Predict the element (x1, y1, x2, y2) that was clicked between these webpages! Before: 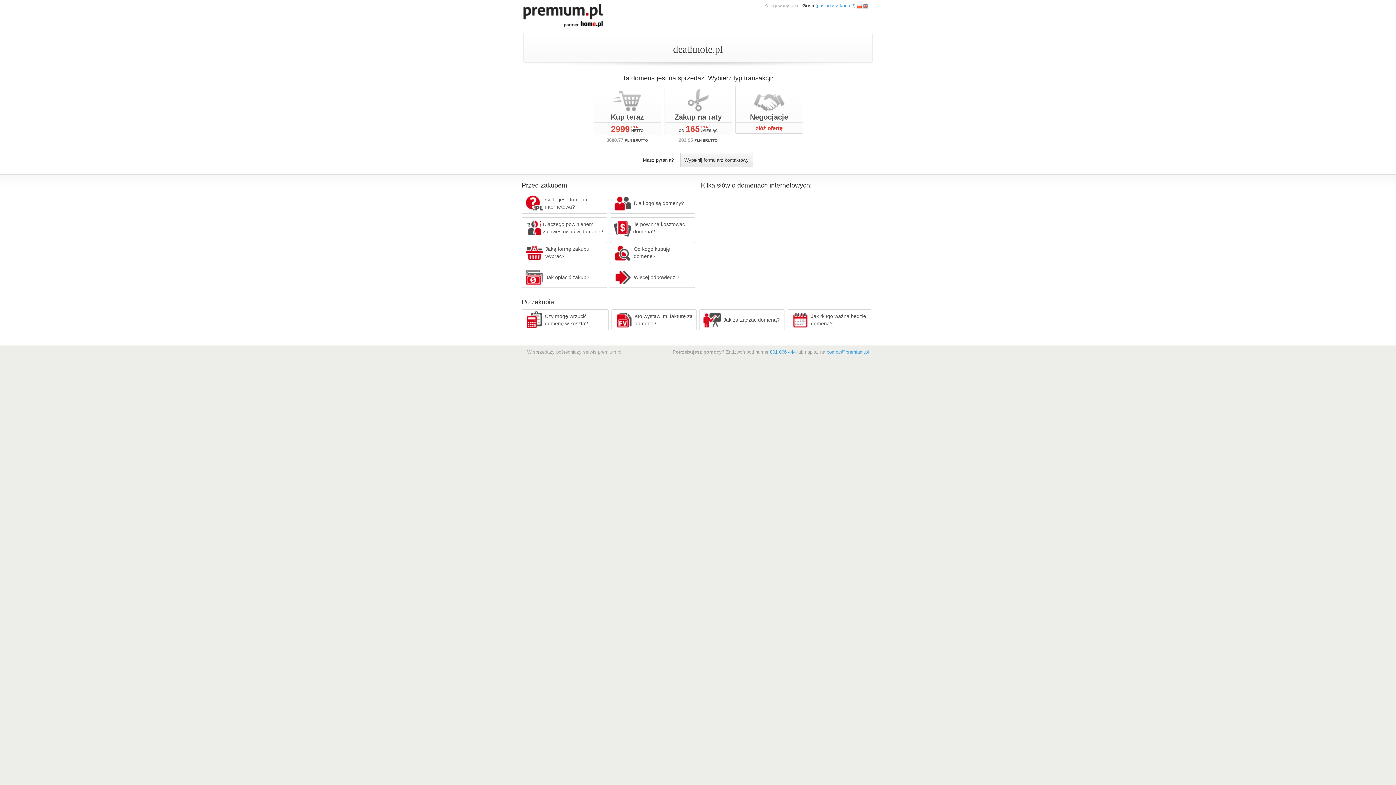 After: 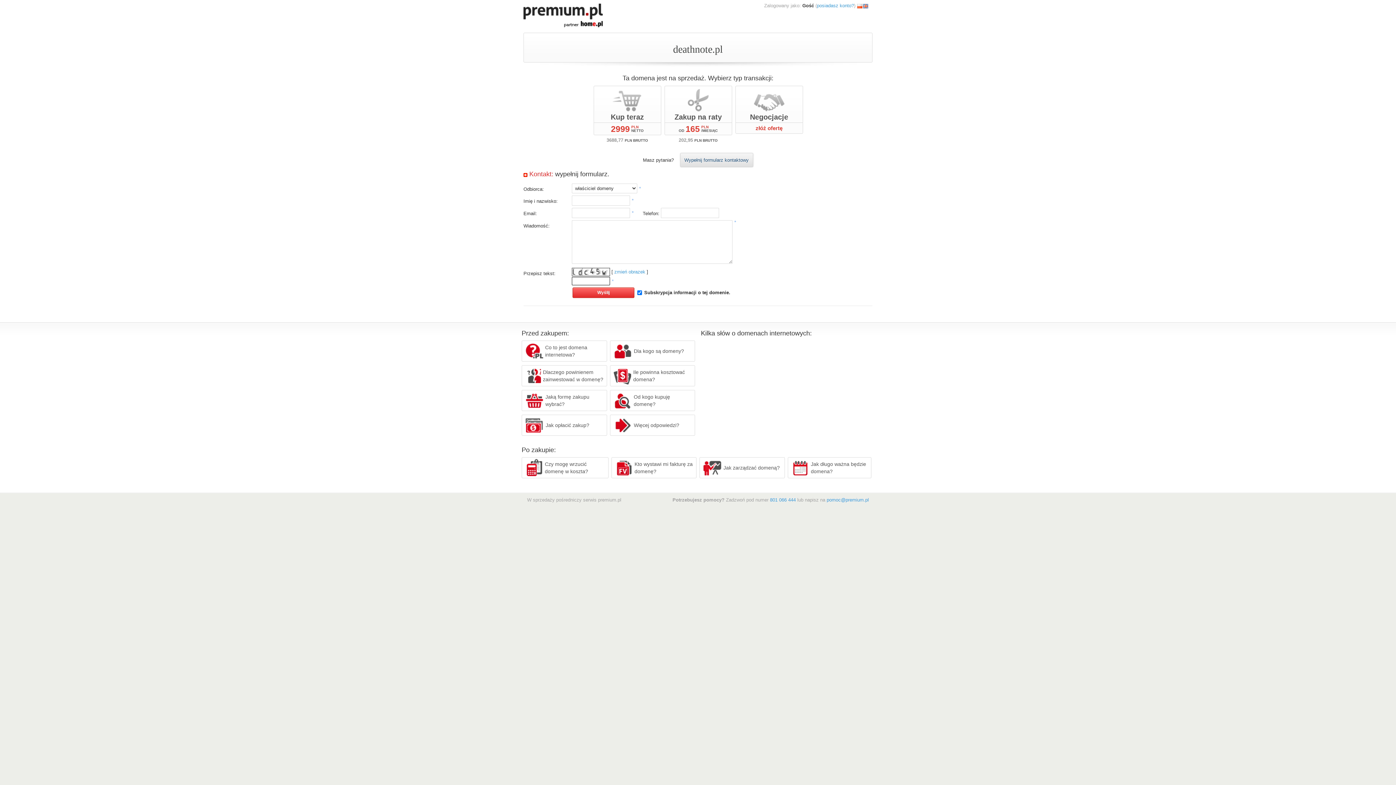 Action: bbox: (680, 153, 753, 167) label: Wypełnij formularz kontaktowy